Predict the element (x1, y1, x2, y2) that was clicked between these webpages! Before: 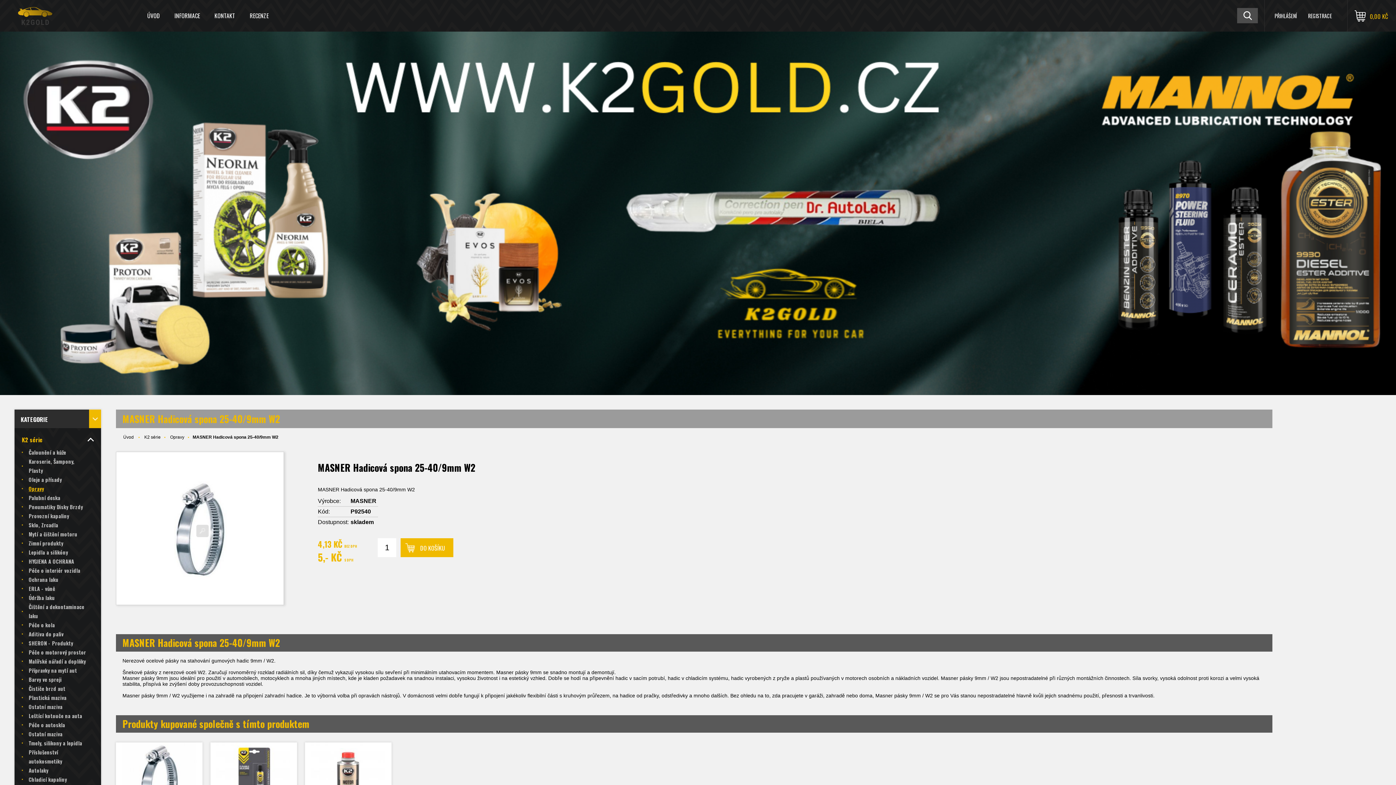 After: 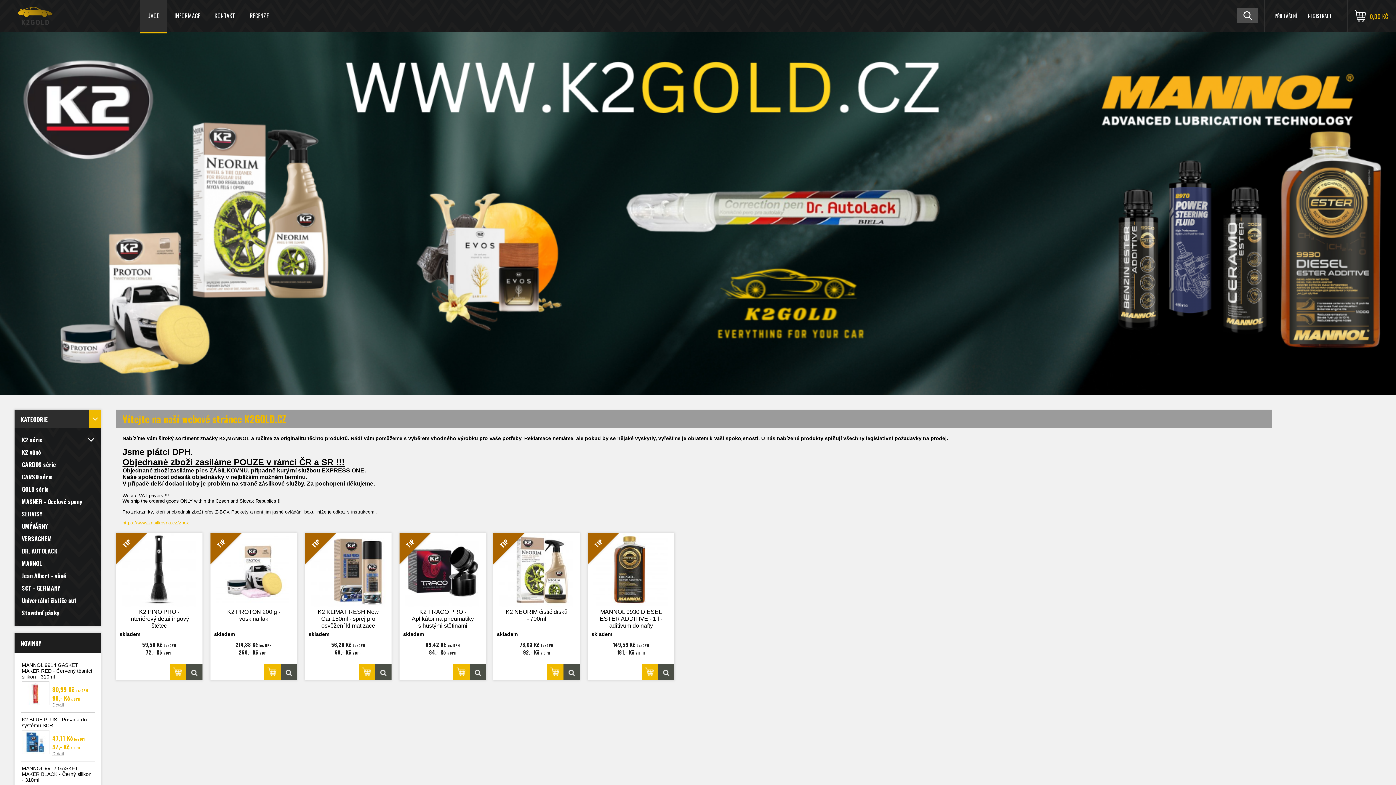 Action: bbox: (14, 0, 140, 31)